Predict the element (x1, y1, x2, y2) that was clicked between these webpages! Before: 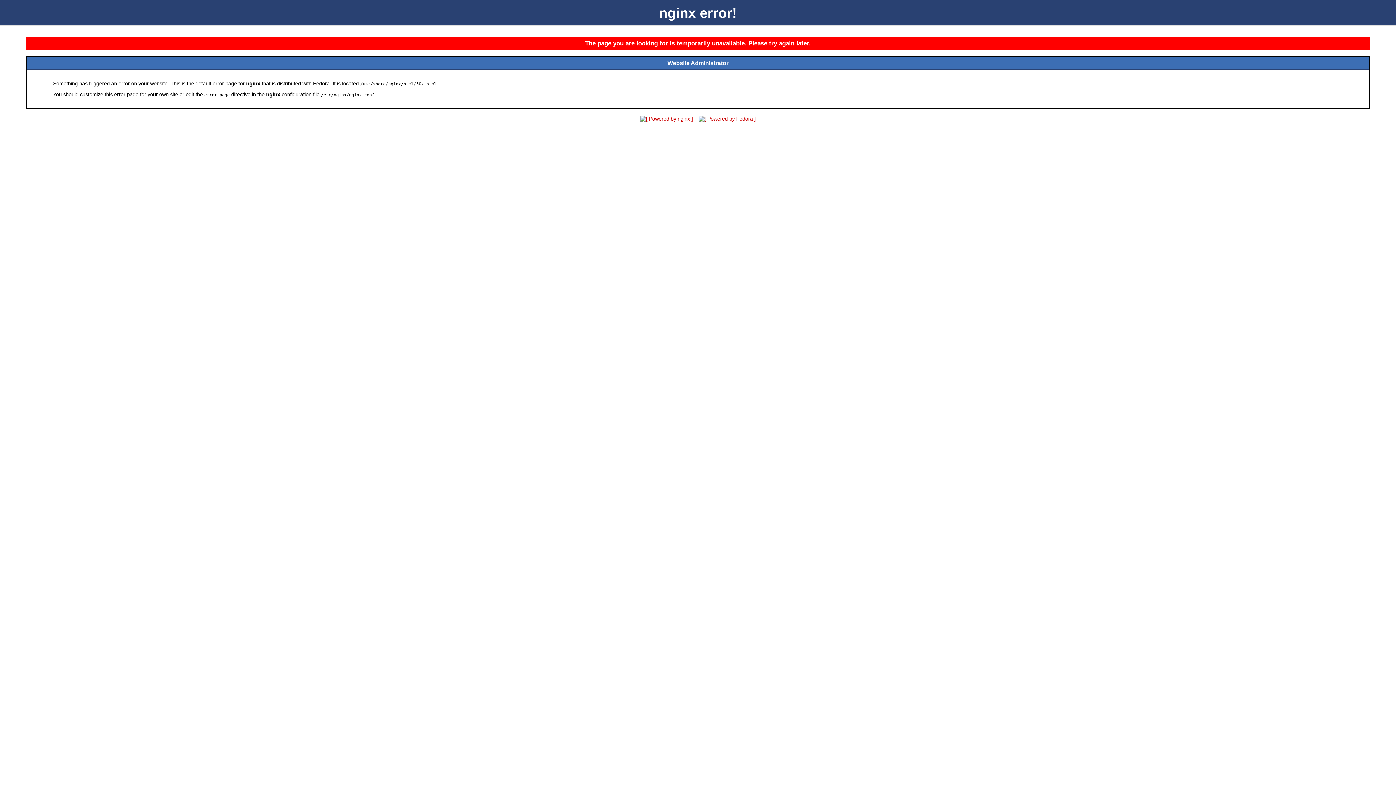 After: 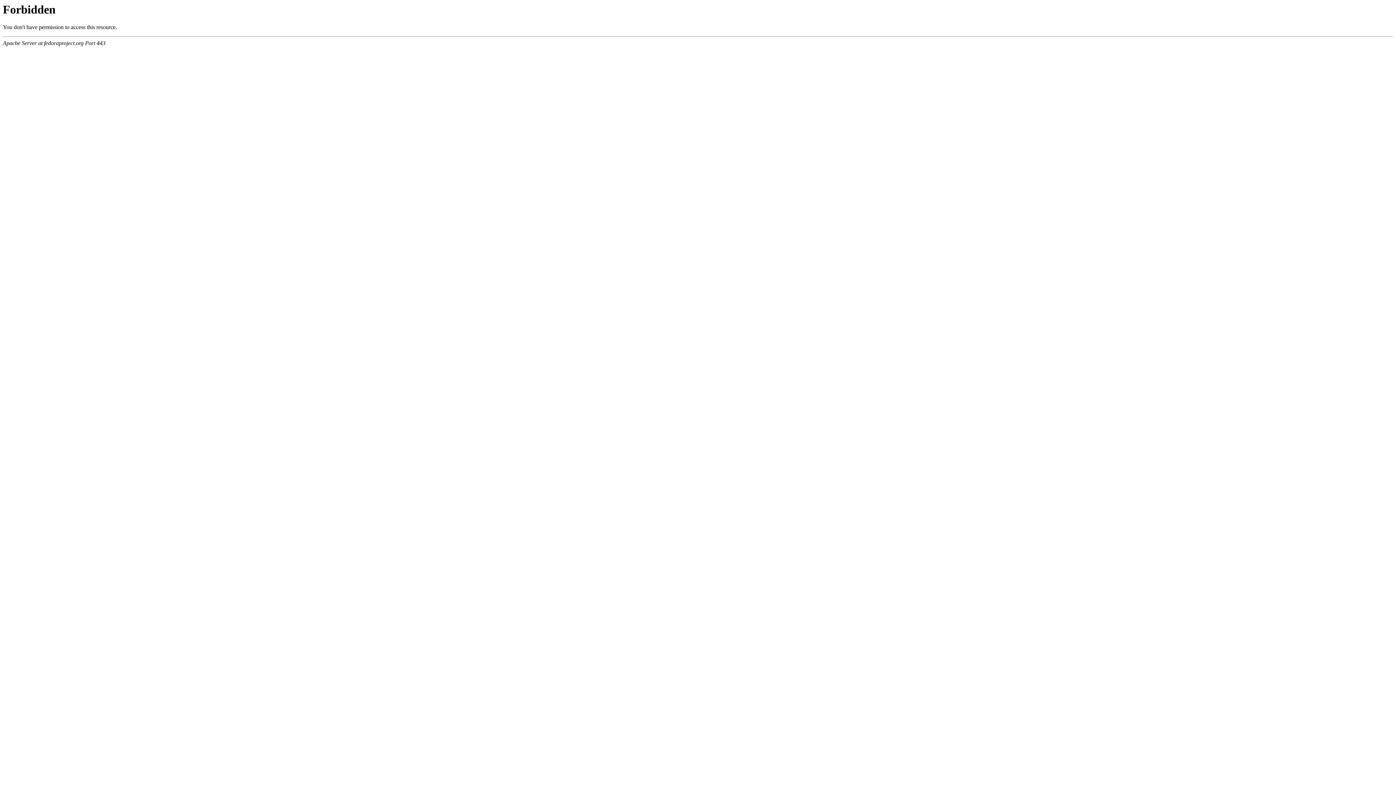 Action: bbox: (696, 116, 758, 121)